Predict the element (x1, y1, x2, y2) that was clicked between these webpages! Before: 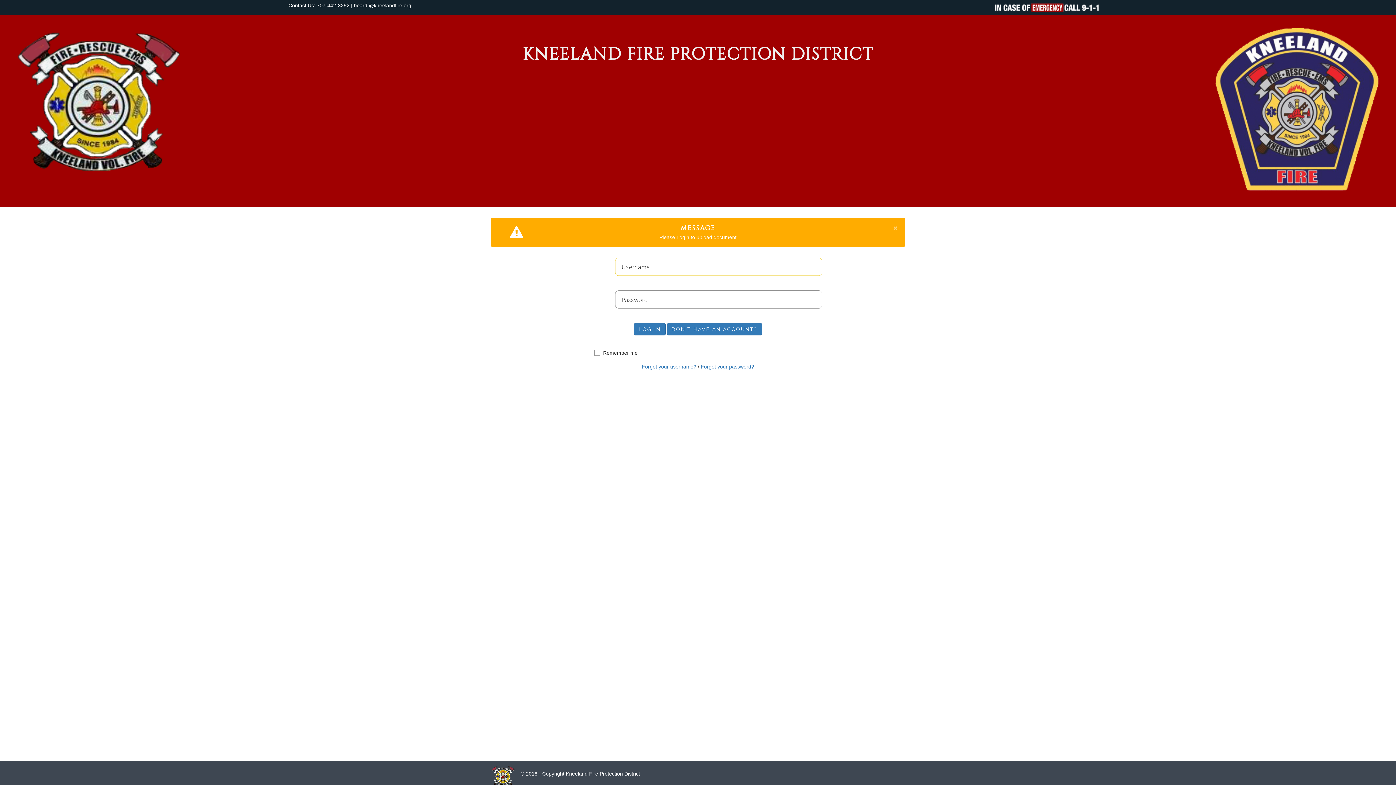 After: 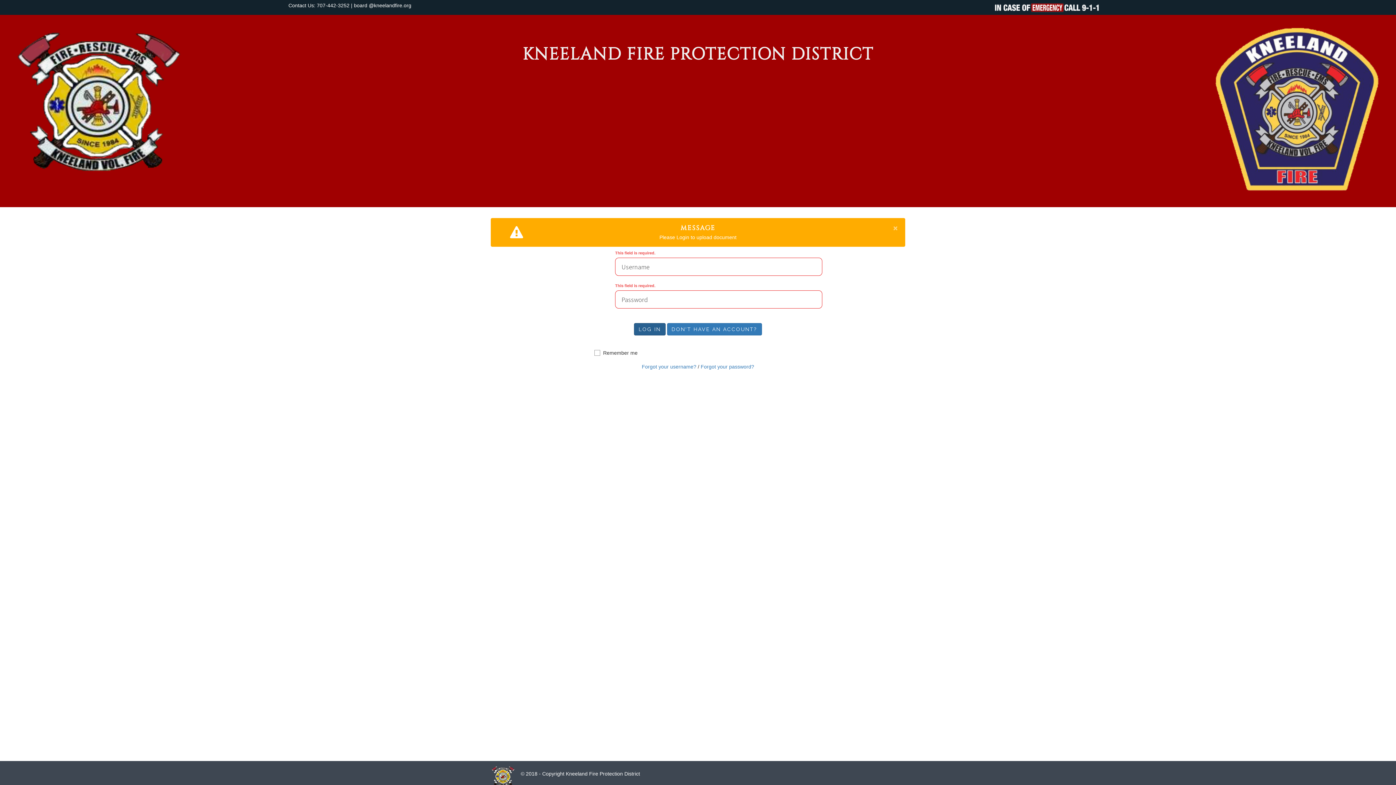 Action: bbox: (634, 323, 665, 335) label: LOG IN